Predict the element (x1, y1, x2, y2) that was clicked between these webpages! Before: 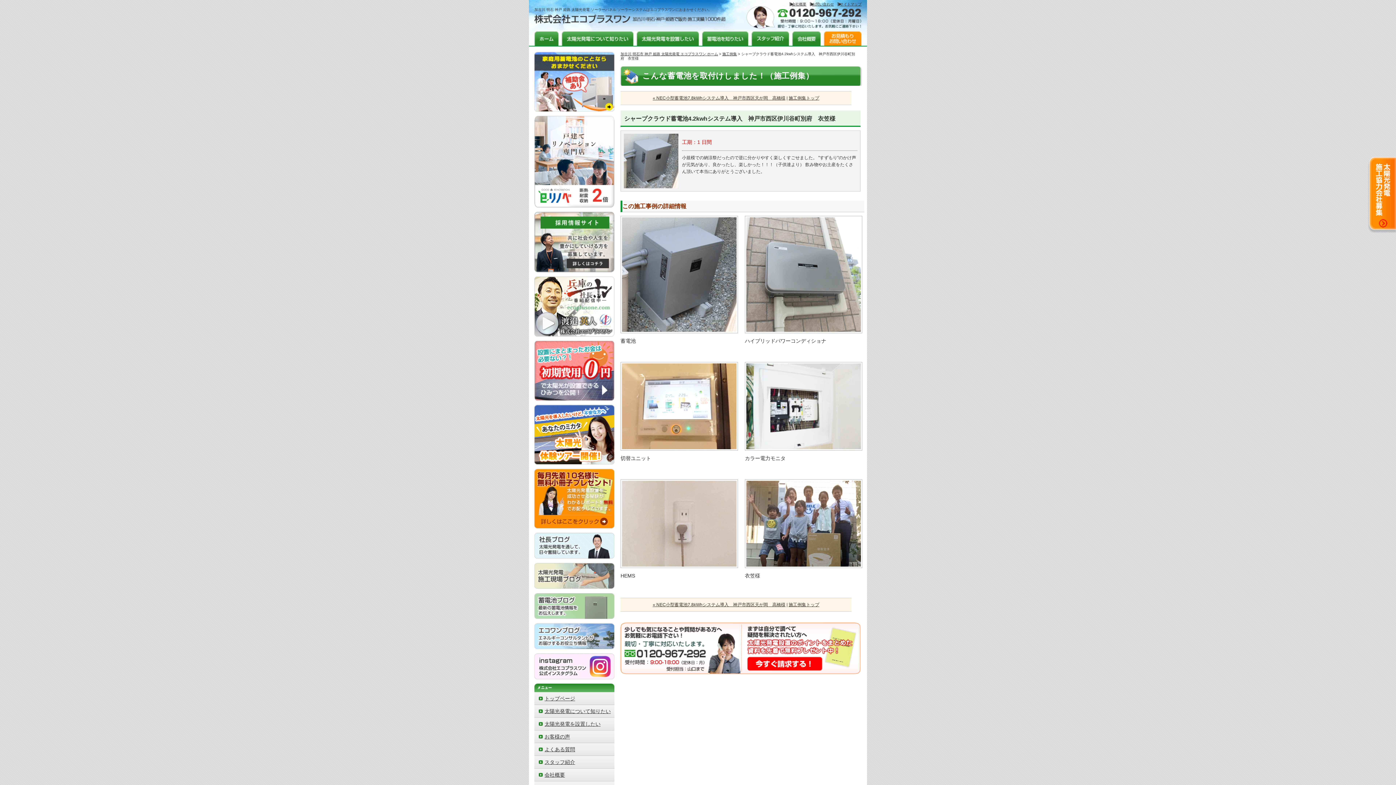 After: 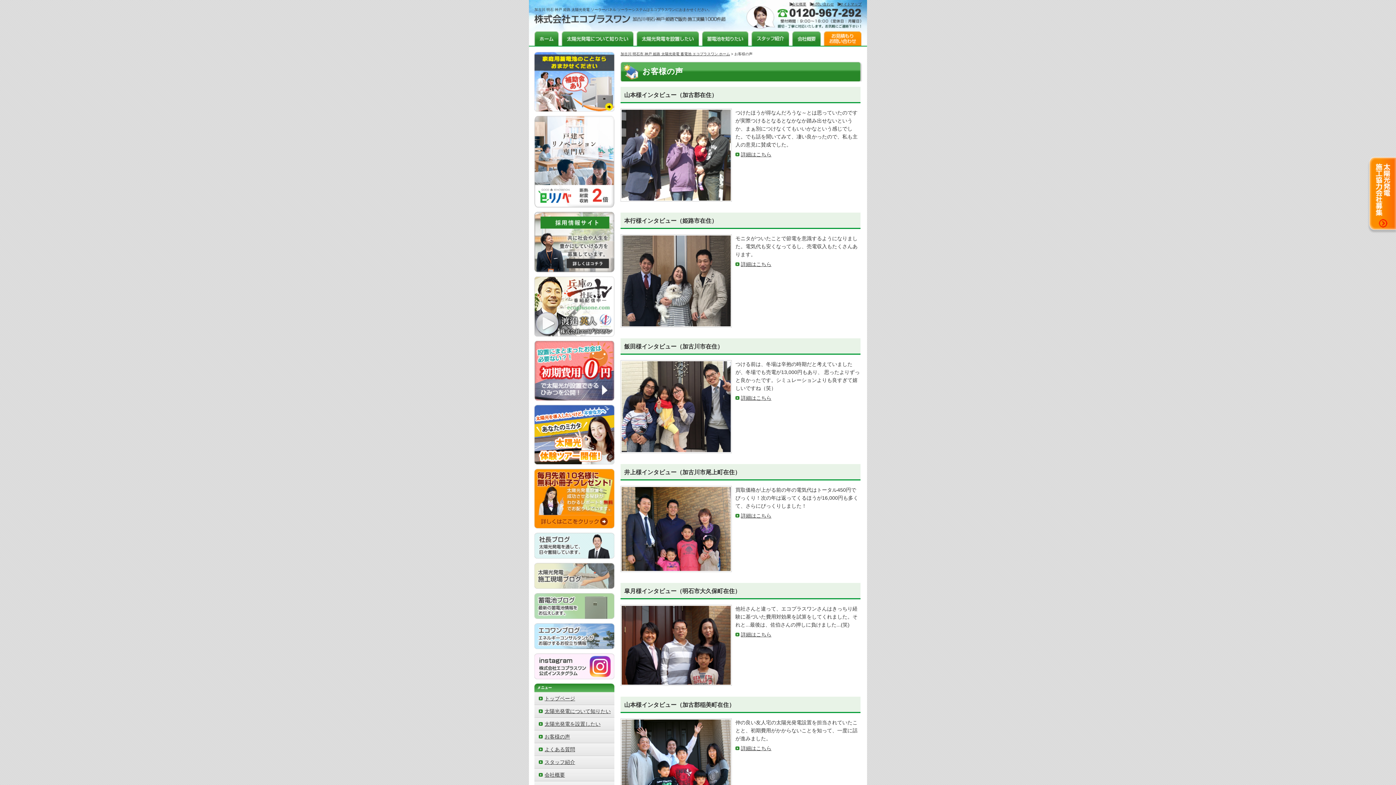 Action: bbox: (534, 733, 614, 740) label: お客様の声